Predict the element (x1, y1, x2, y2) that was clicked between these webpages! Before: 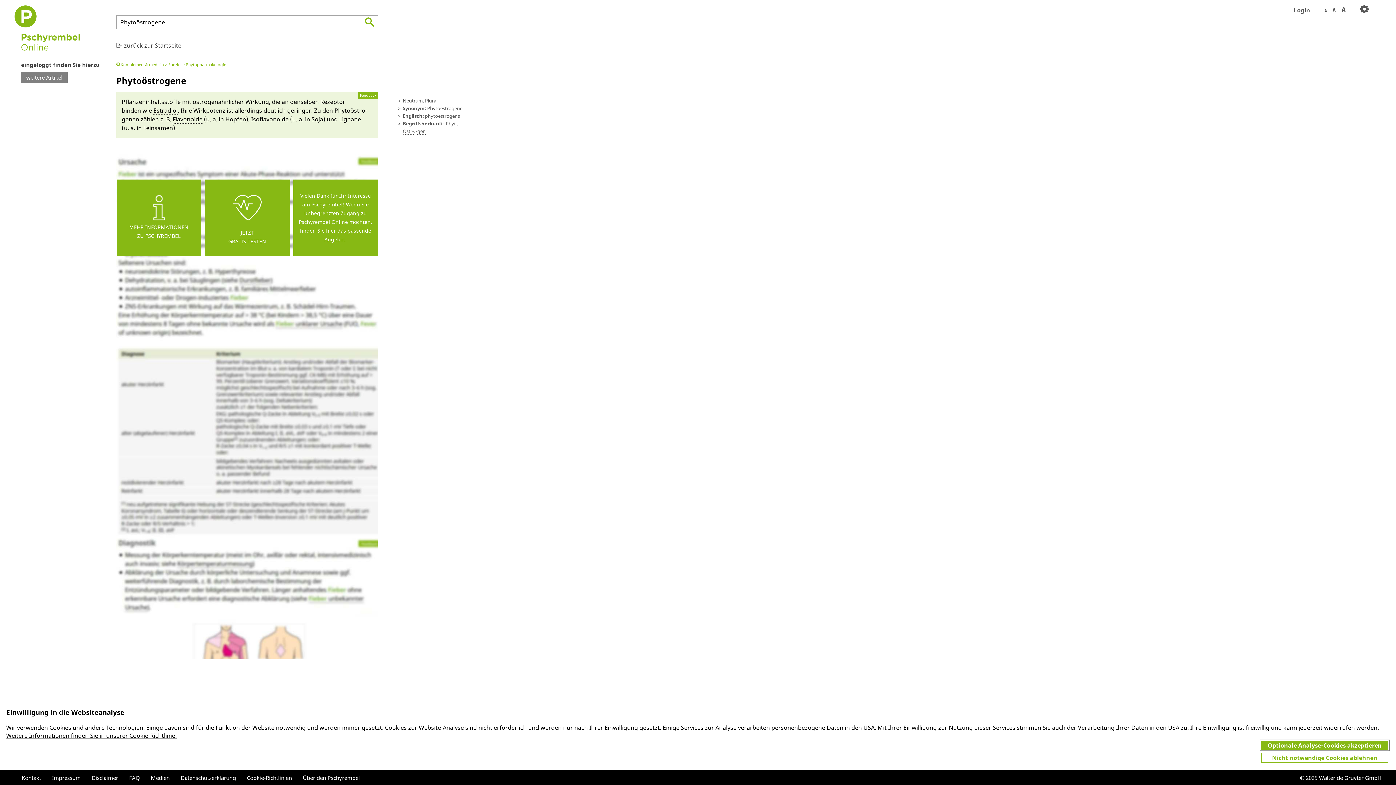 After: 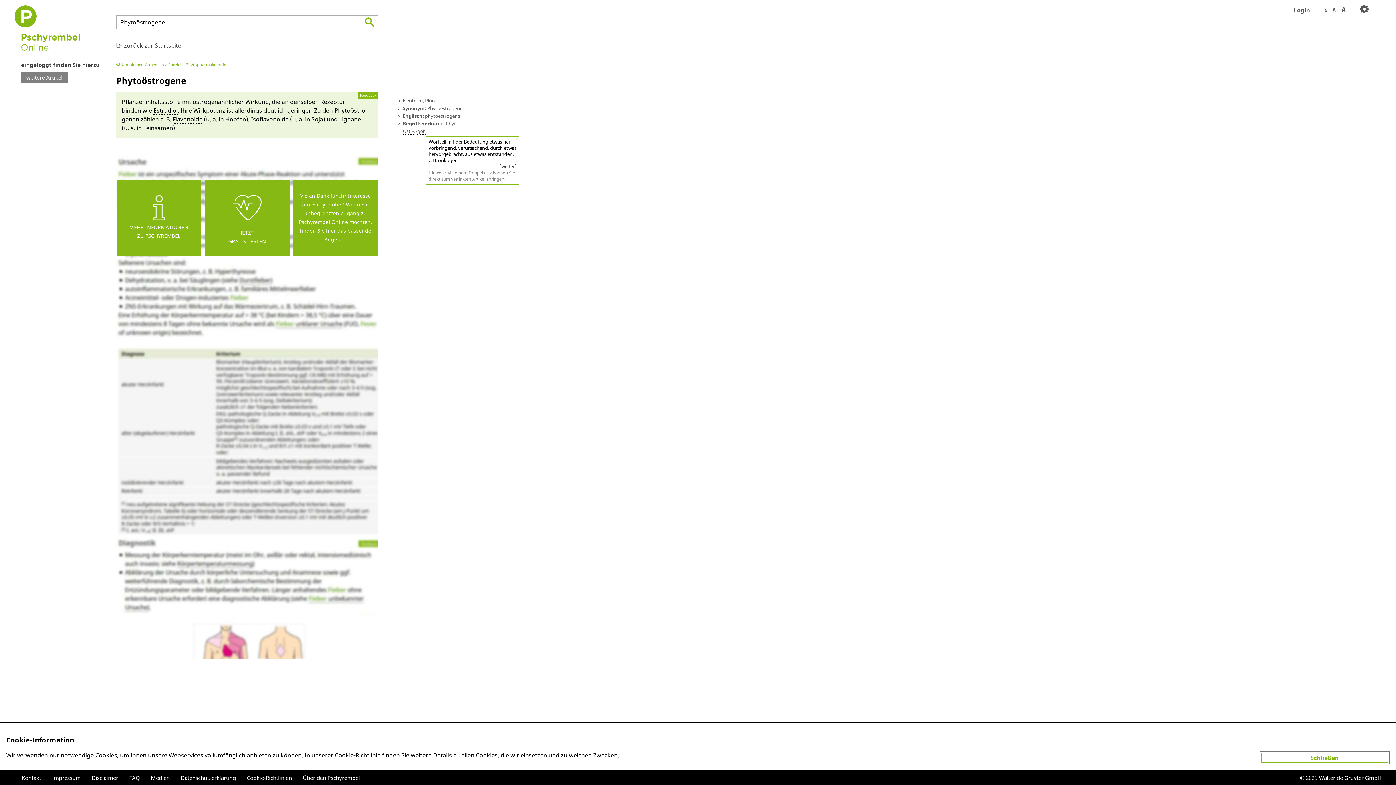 Action: label: -gen bbox: (416, 127, 425, 134)